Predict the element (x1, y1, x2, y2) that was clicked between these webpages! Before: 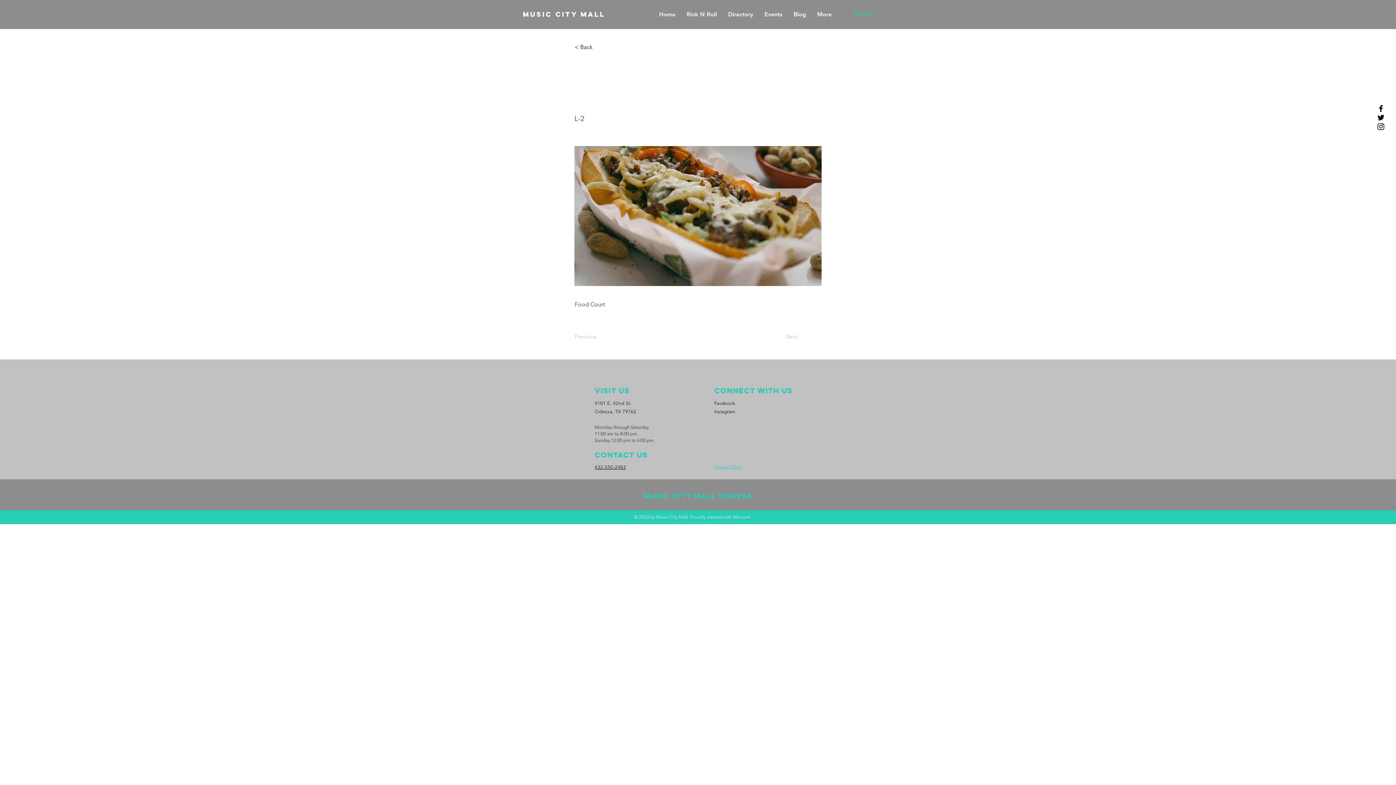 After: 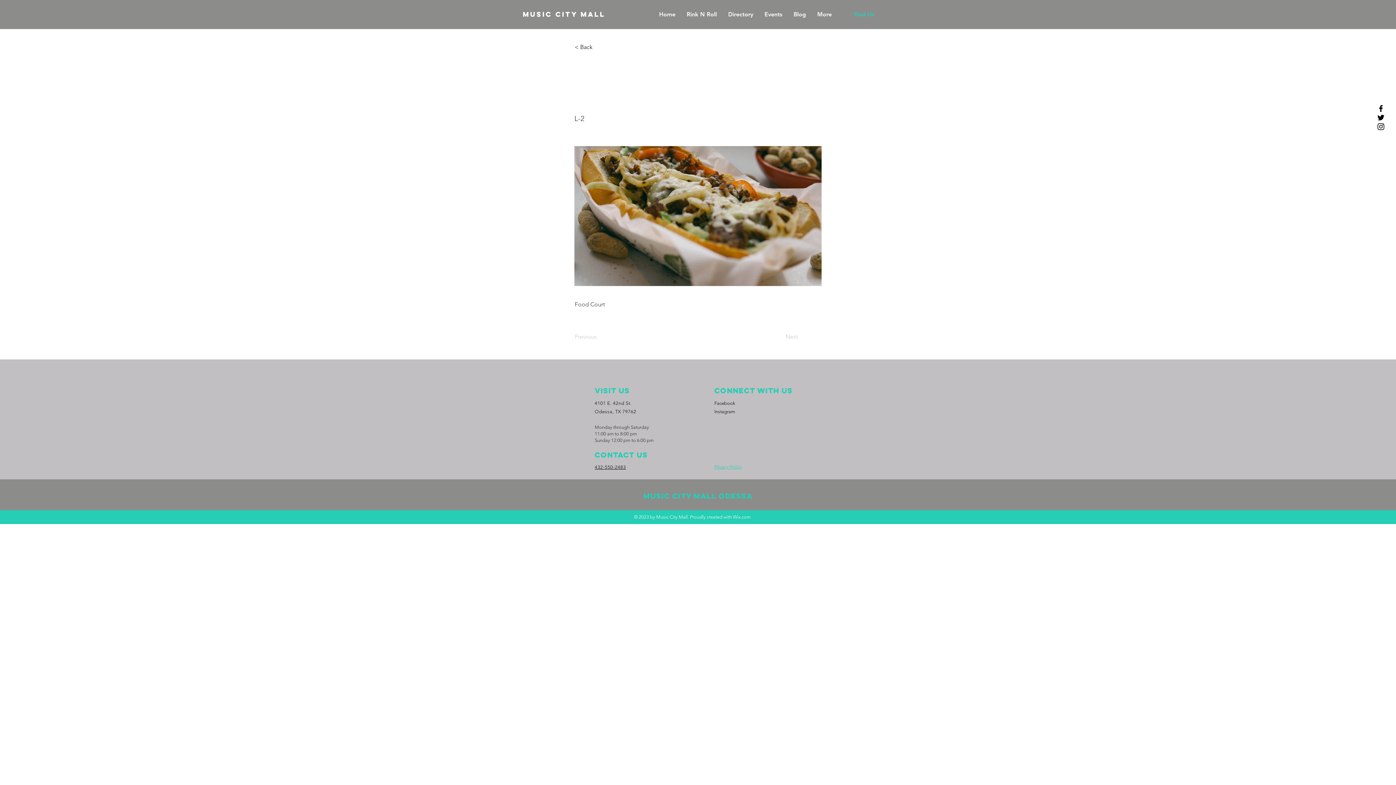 Action: label: Privacy Policy bbox: (714, 464, 741, 469)